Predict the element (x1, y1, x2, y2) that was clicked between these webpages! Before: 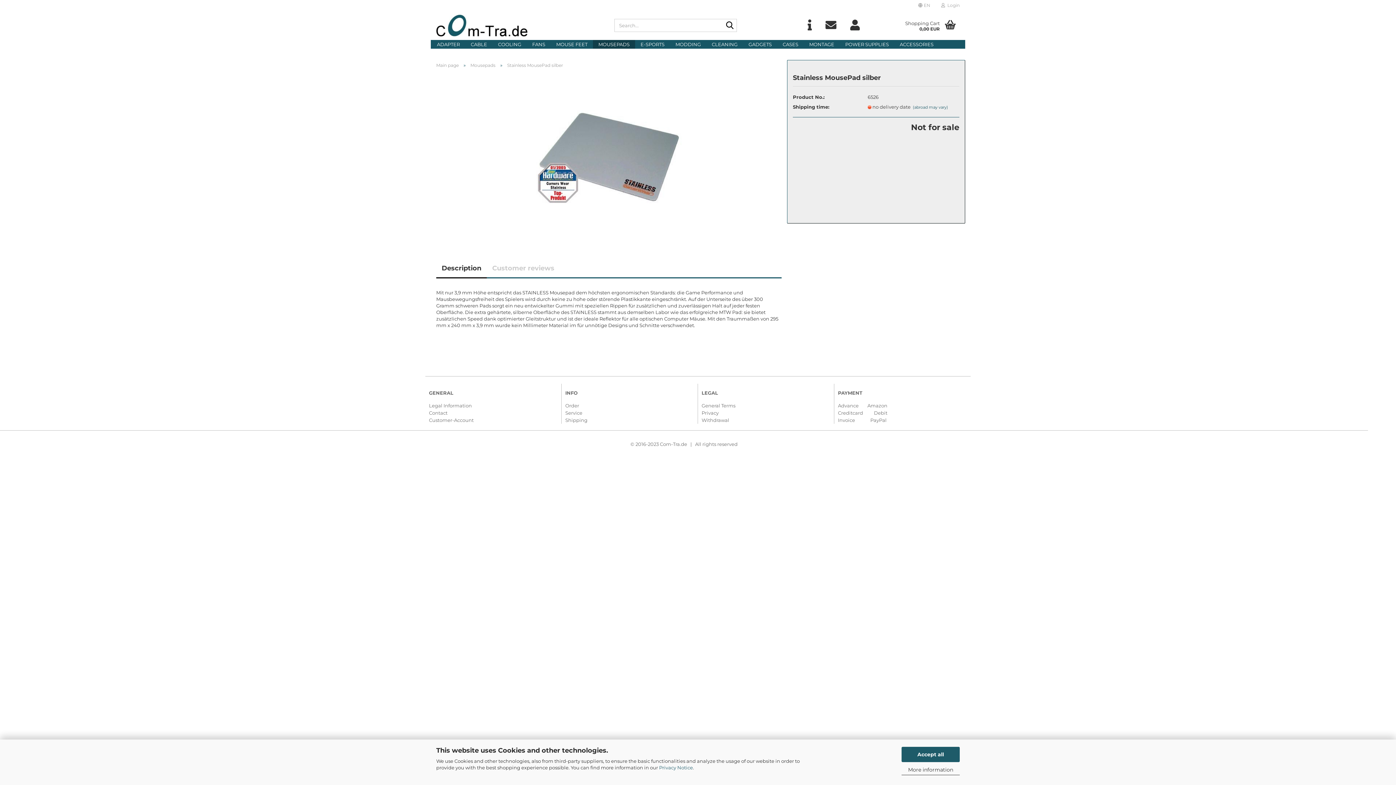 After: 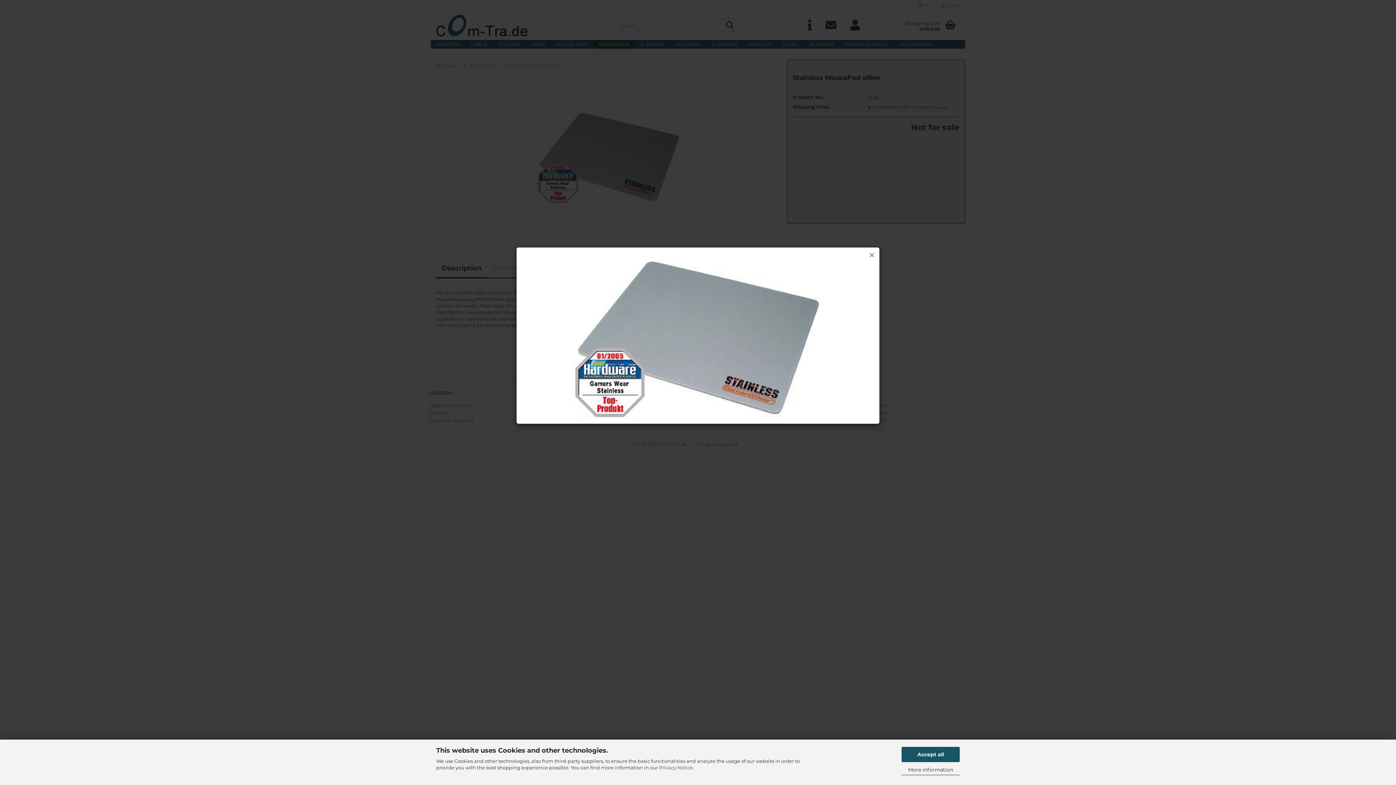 Action: bbox: (536, 152, 681, 157)